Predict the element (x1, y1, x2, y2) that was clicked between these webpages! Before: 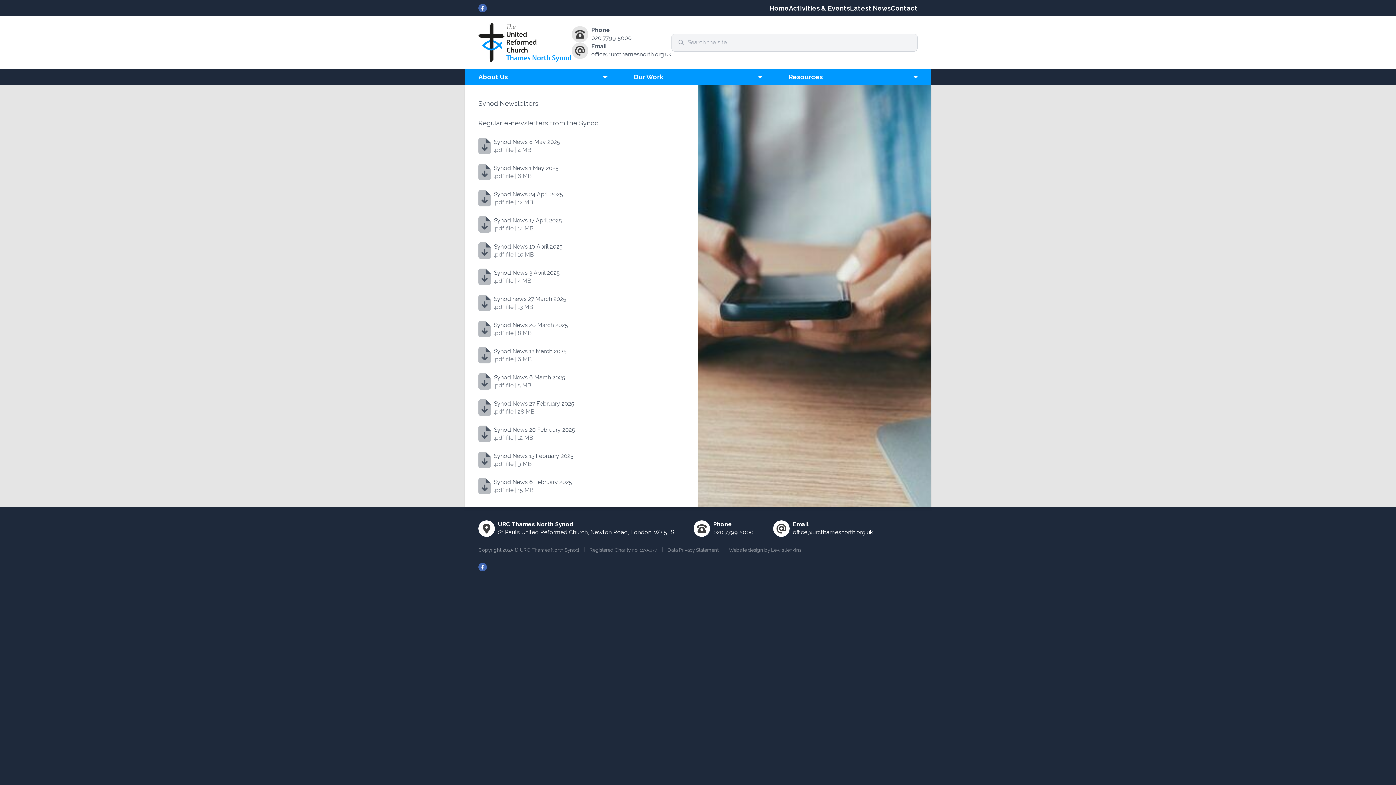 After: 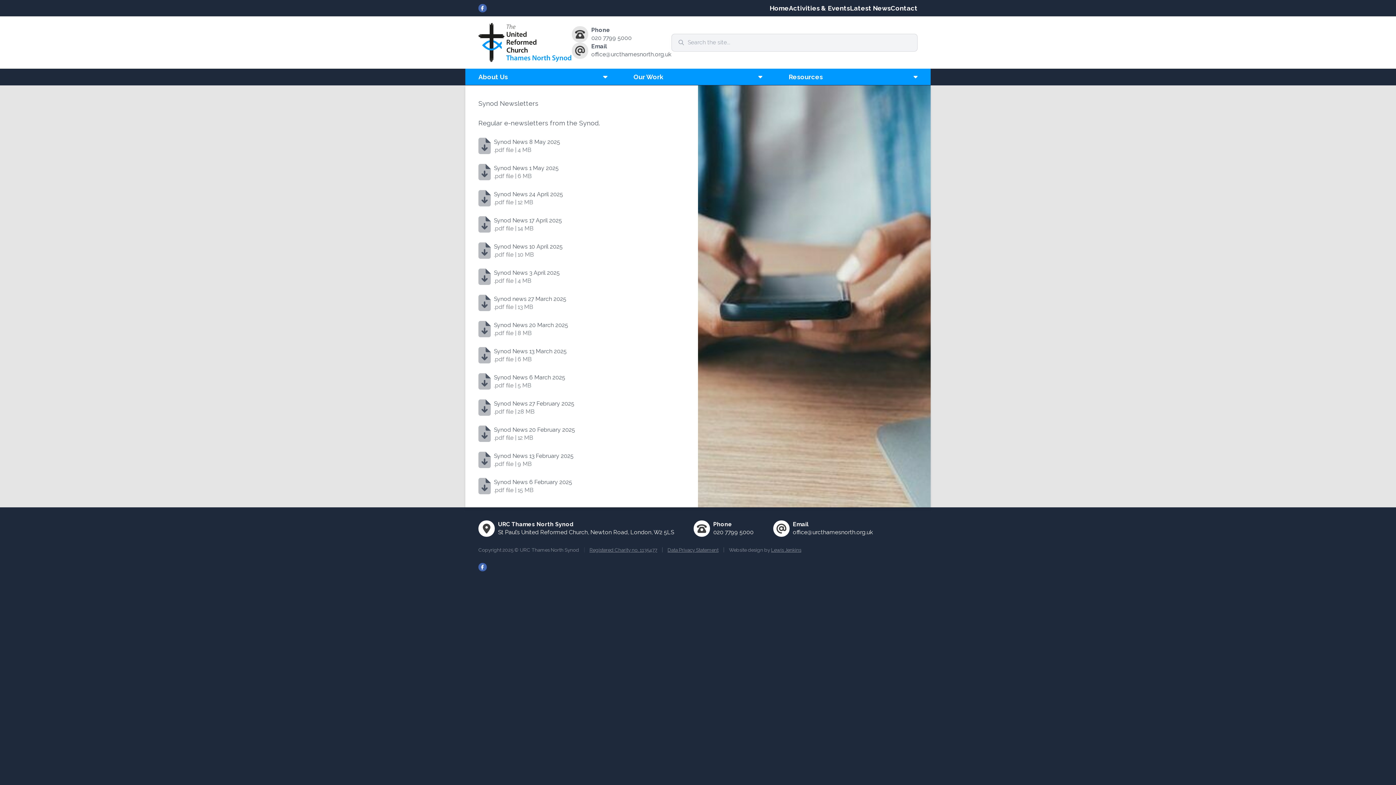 Action: label: Synod News 6 February 2025 bbox: (494, 478, 572, 486)